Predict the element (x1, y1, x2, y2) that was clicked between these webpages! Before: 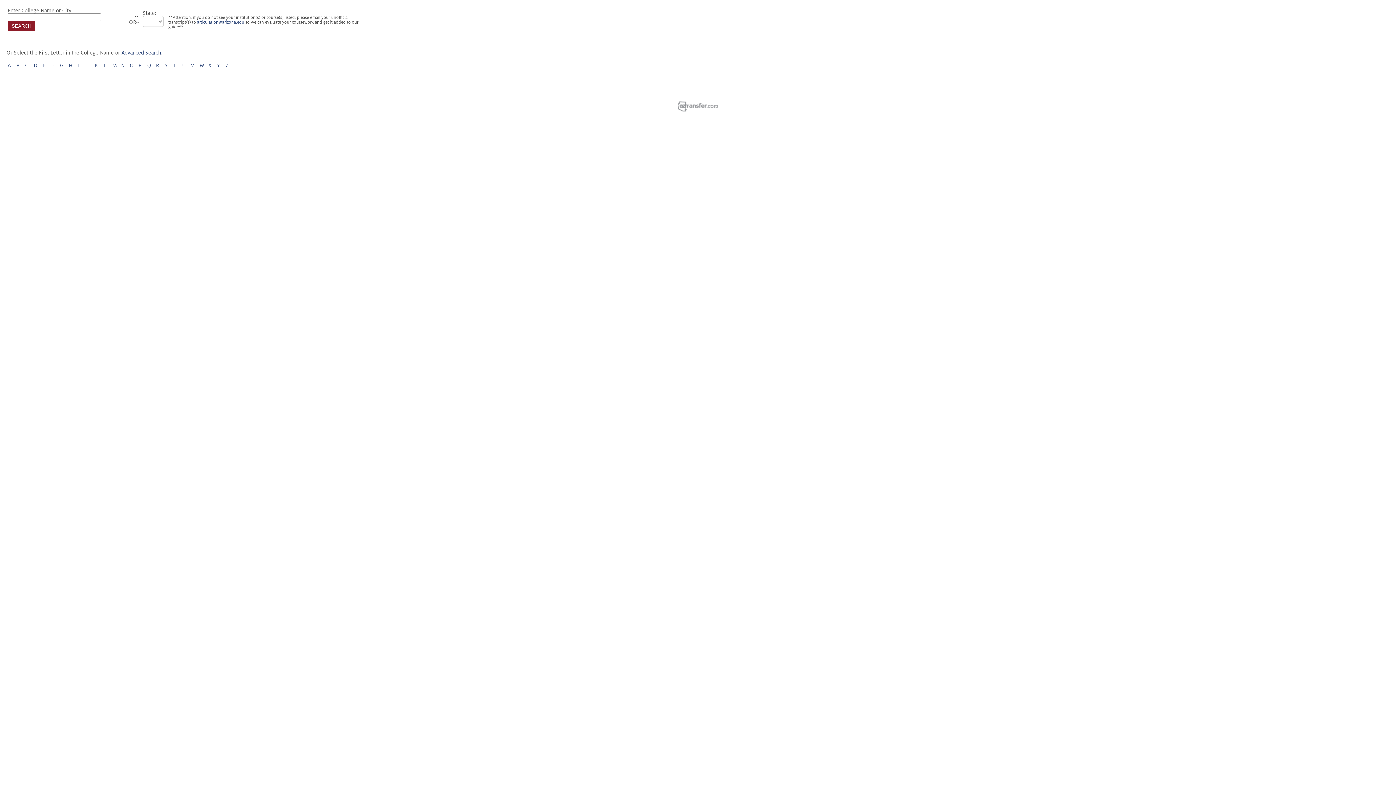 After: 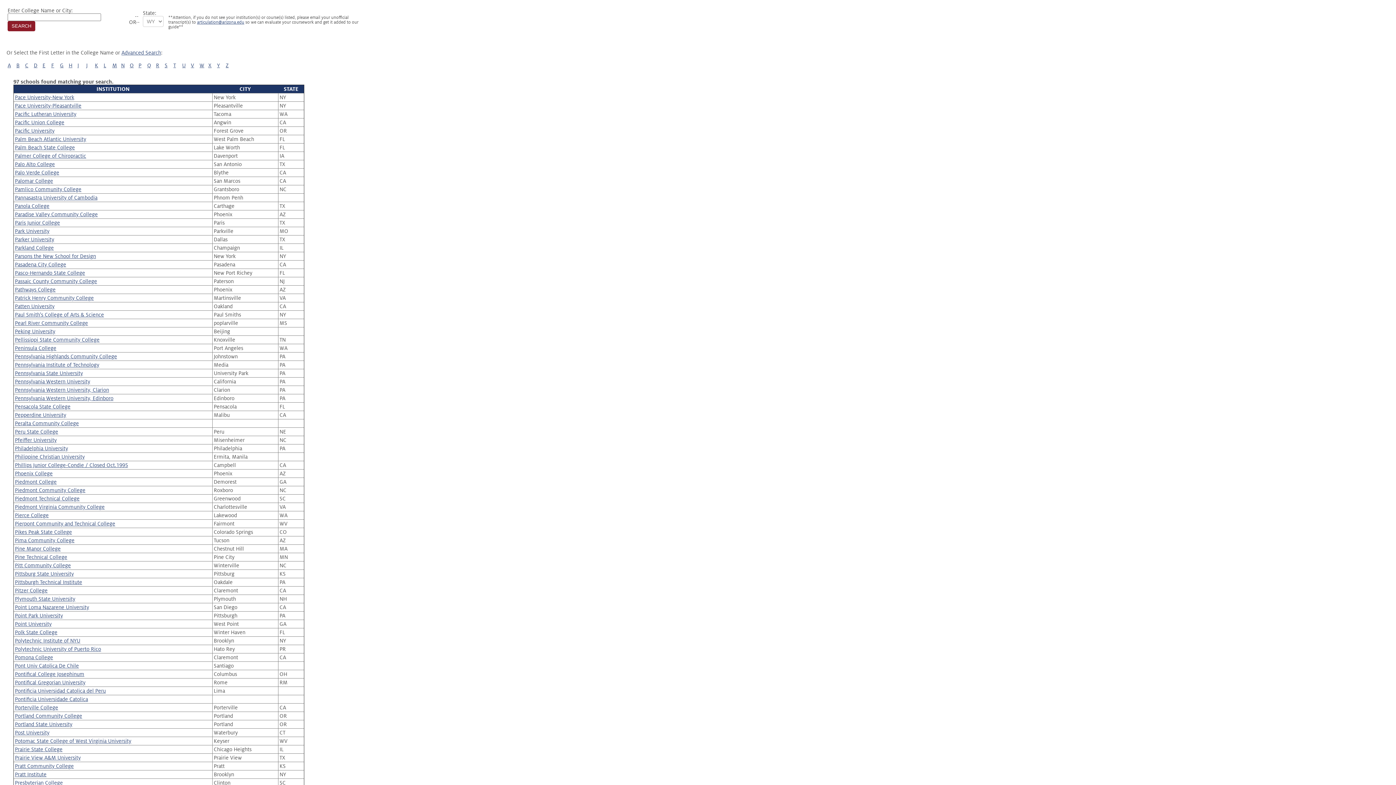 Action: bbox: (138, 62, 141, 68) label: P